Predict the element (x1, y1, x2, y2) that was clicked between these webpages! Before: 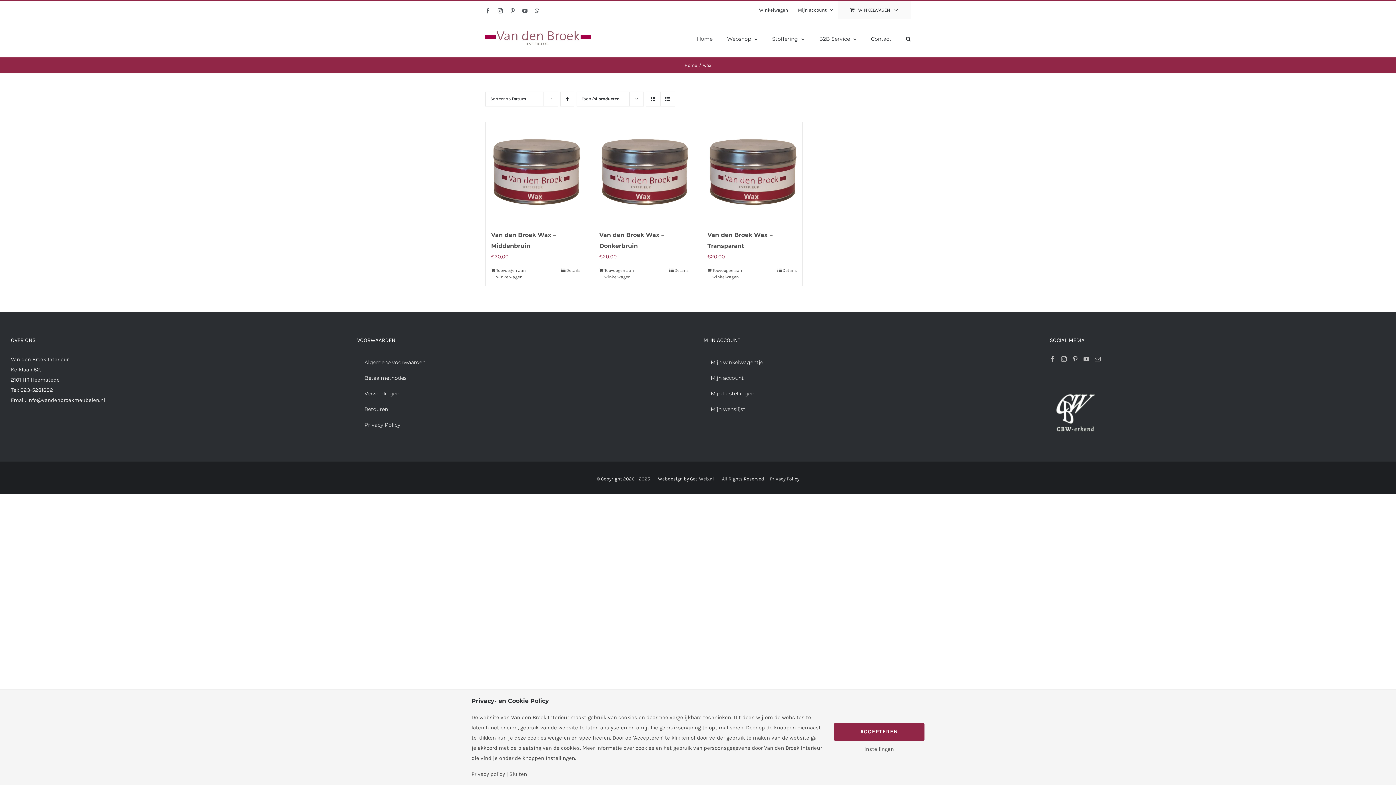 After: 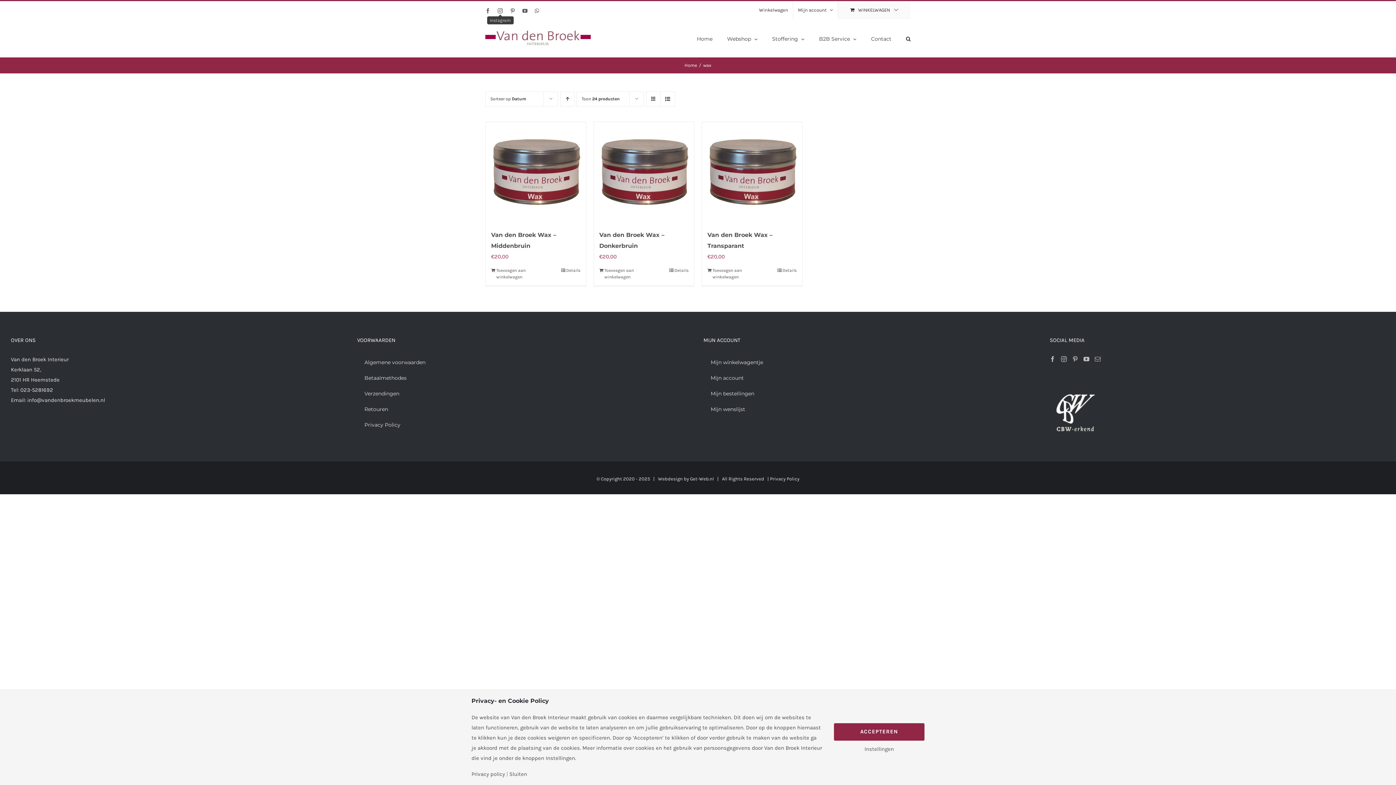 Action: label: Instagram bbox: (497, 8, 502, 13)